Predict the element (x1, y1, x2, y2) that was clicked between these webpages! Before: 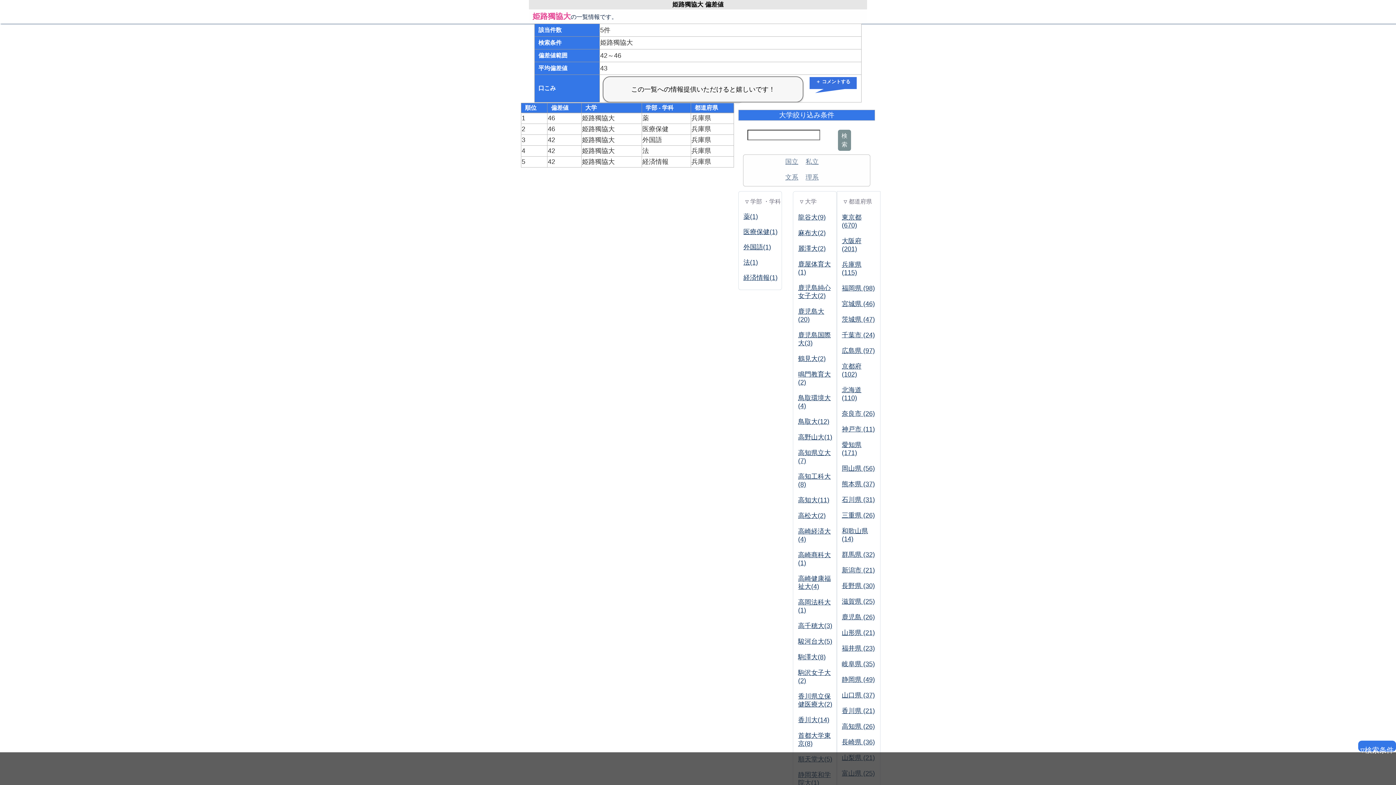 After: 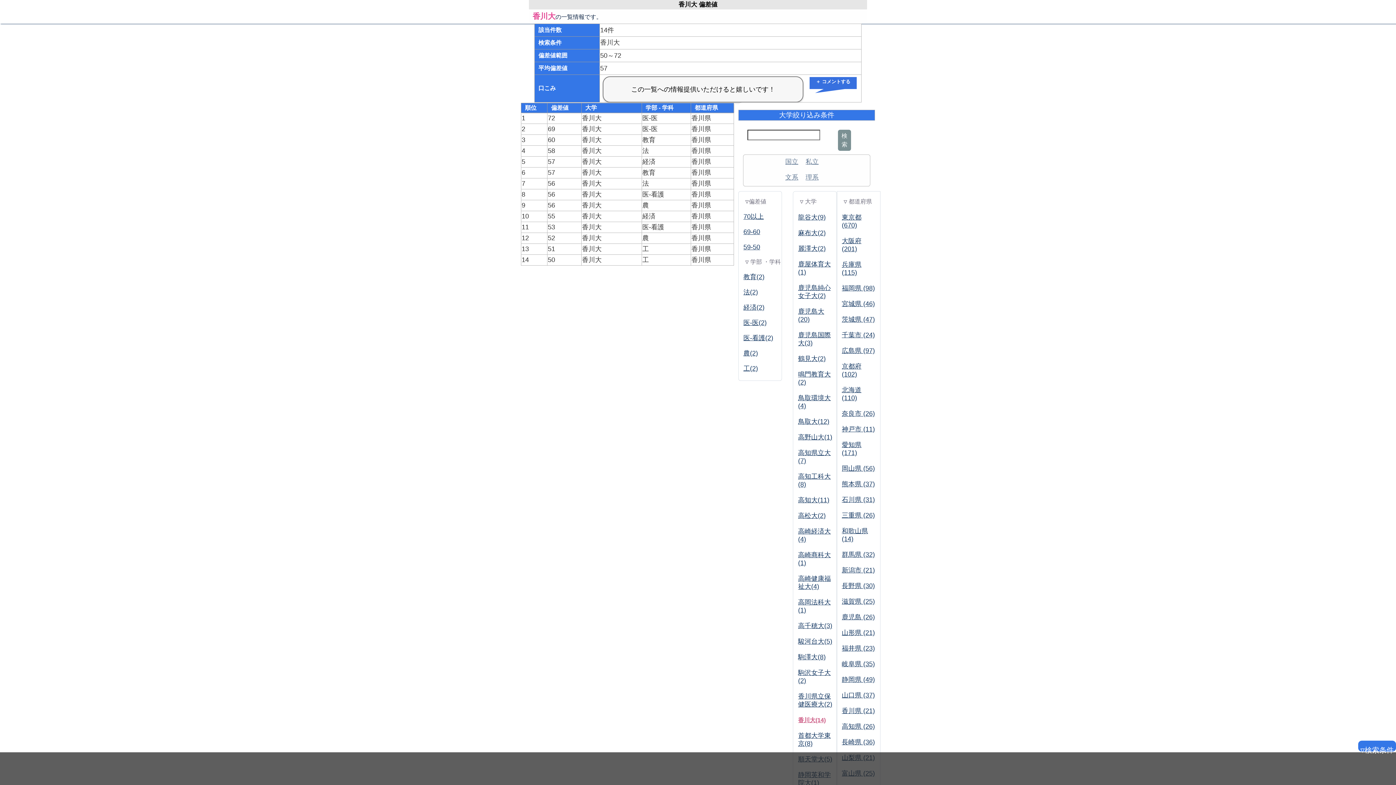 Action: bbox: (798, 716, 829, 724) label: 香川大(14)